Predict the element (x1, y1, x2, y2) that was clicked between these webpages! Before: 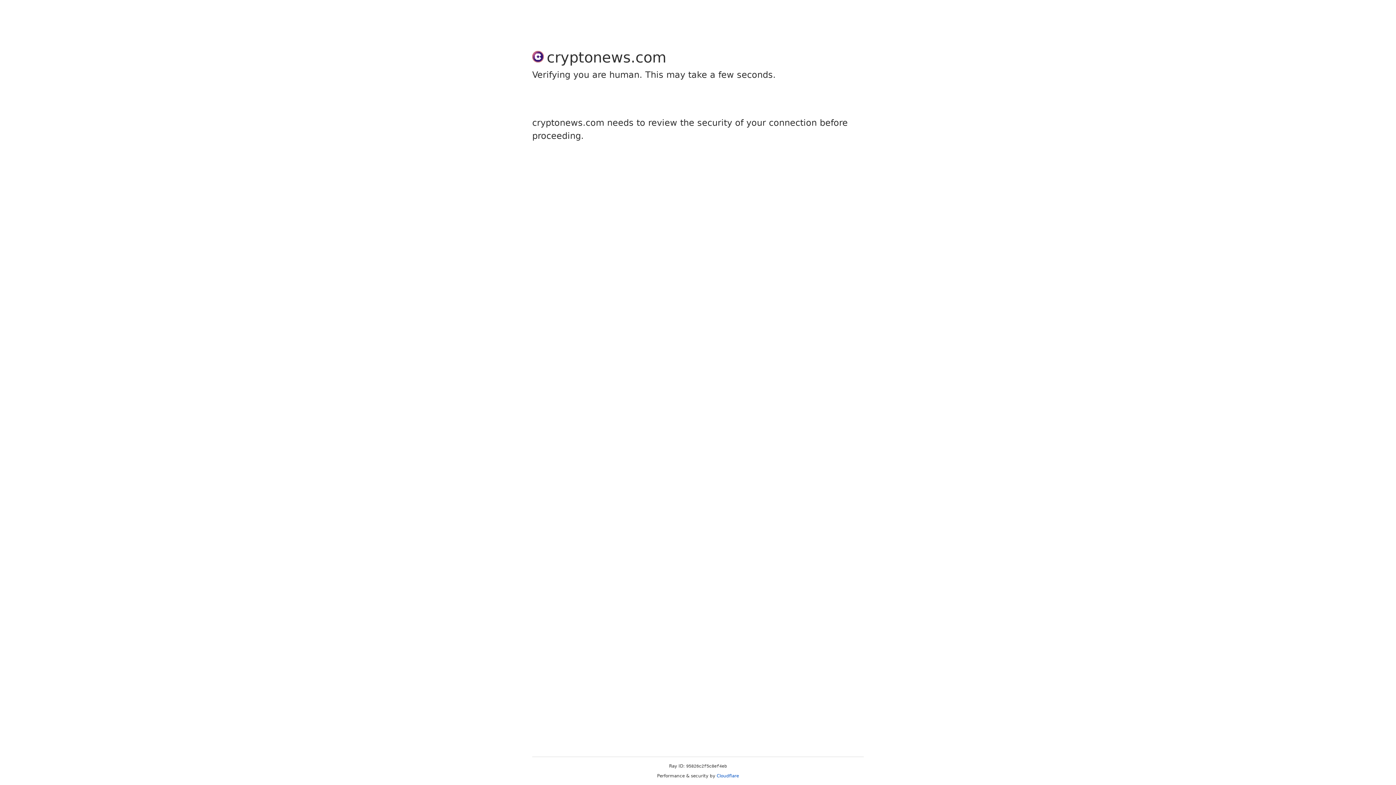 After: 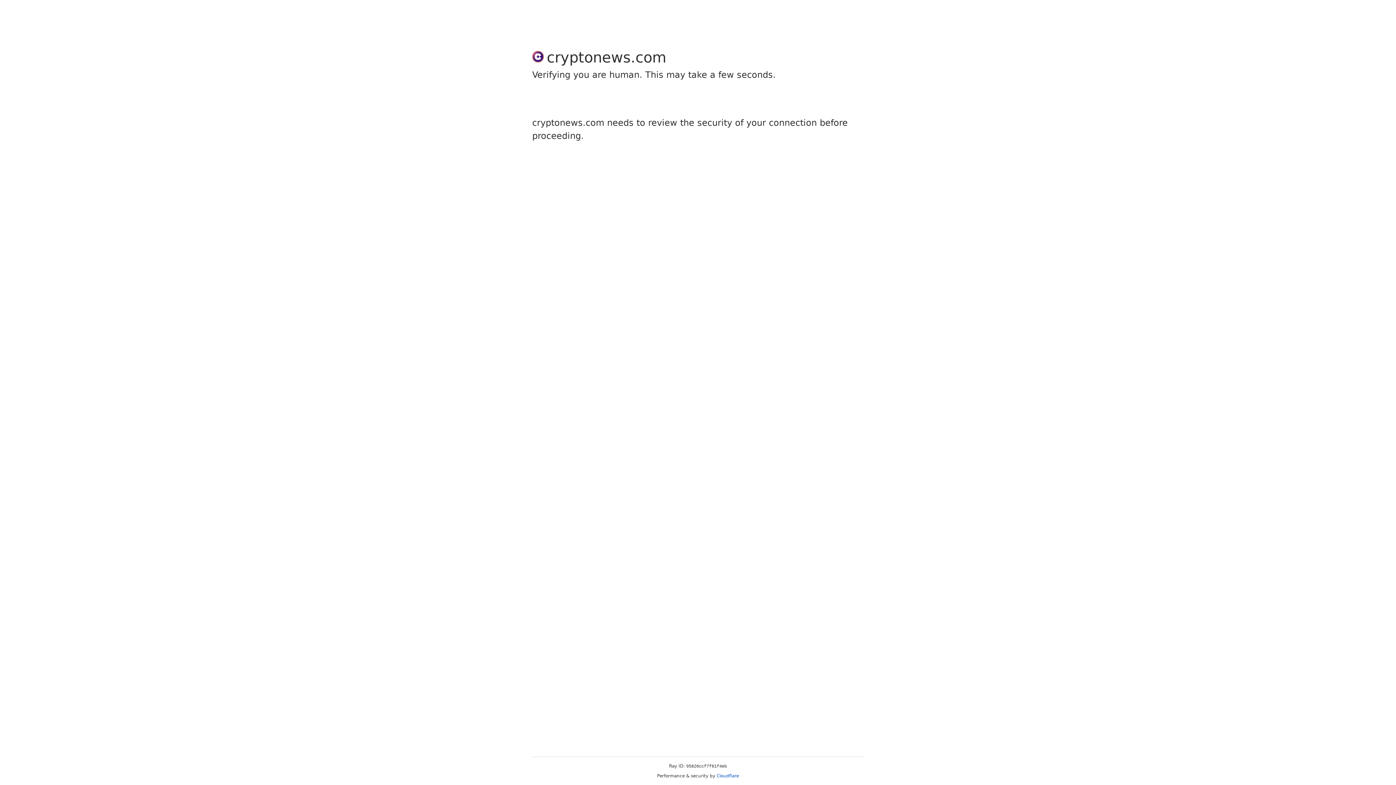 Action: label: Cloudflare bbox: (716, 773, 739, 778)